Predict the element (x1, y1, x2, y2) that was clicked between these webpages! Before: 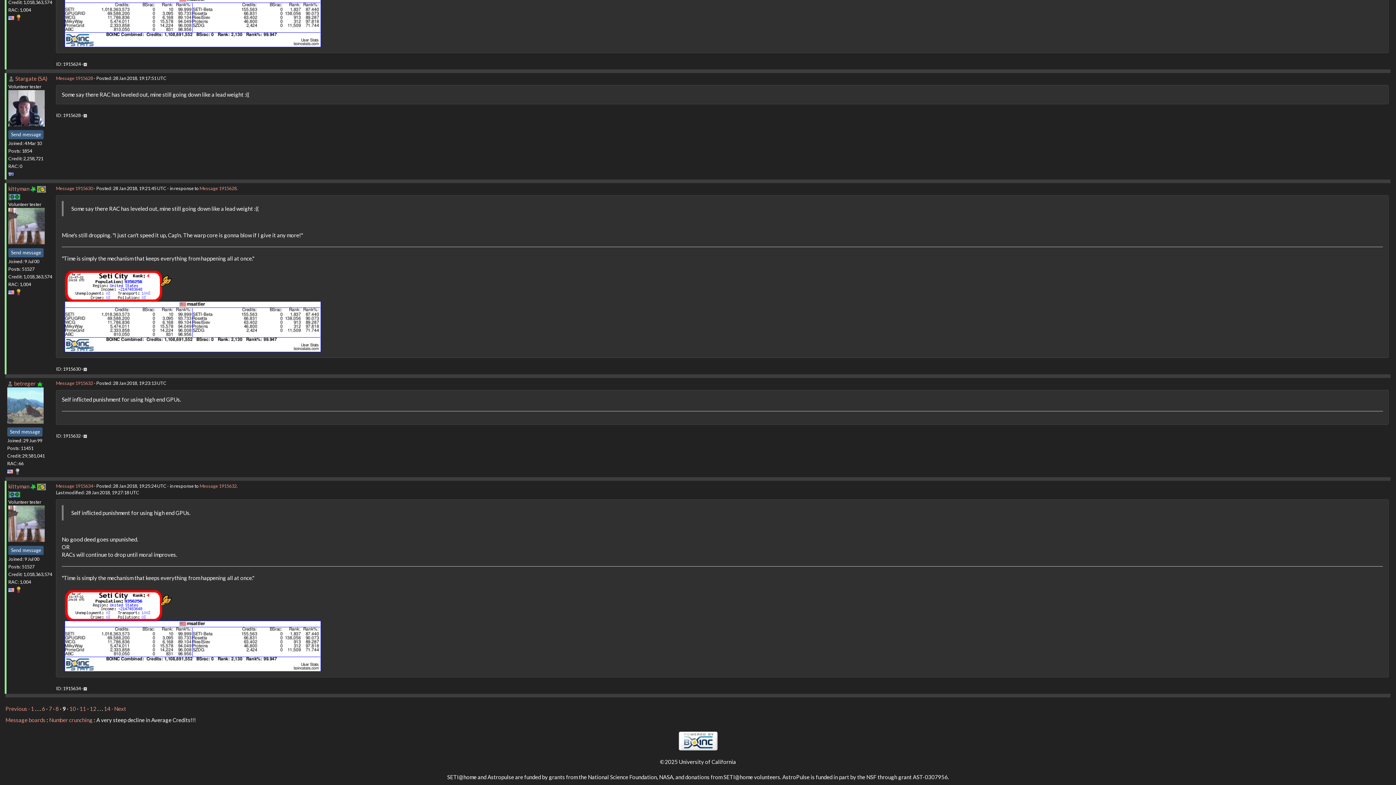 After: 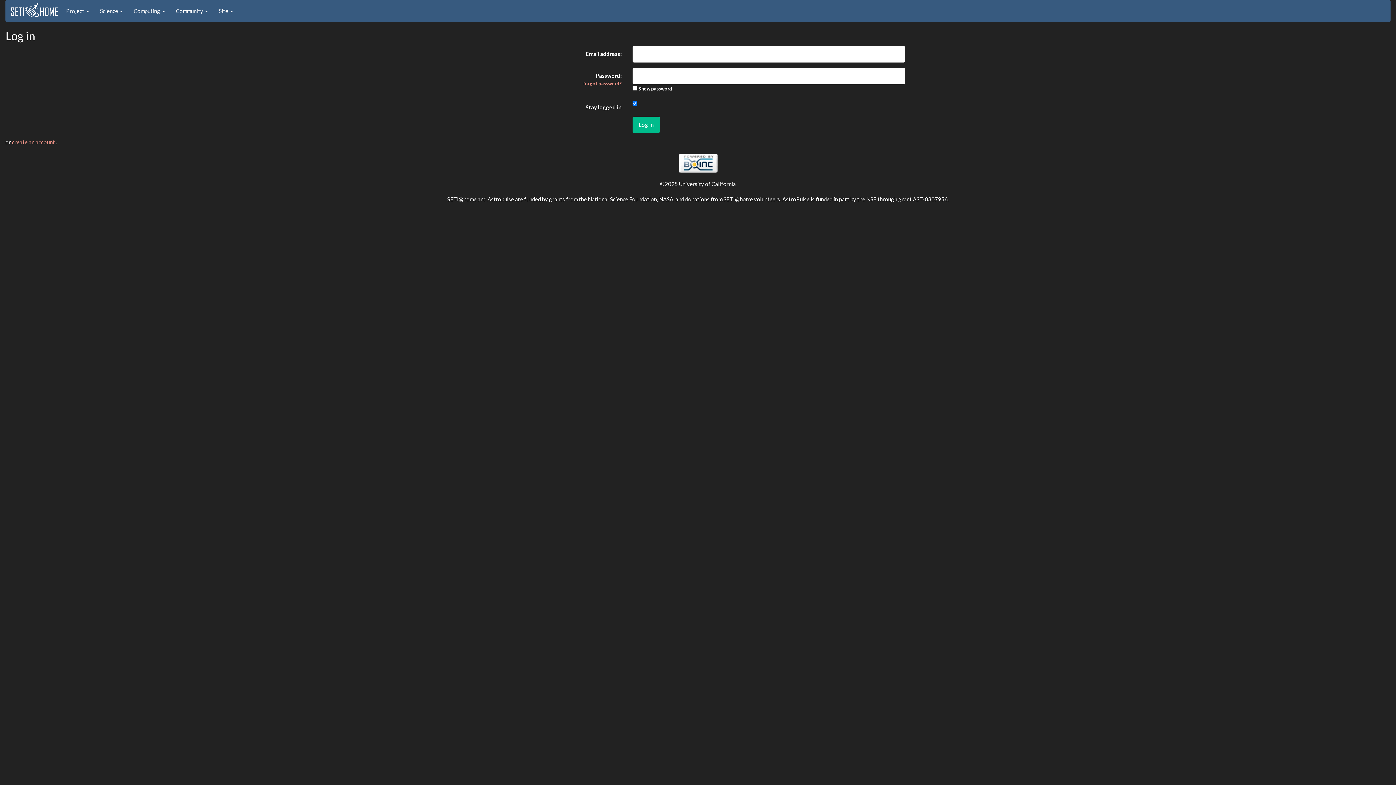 Action: bbox: (83, 433, 86, 438)